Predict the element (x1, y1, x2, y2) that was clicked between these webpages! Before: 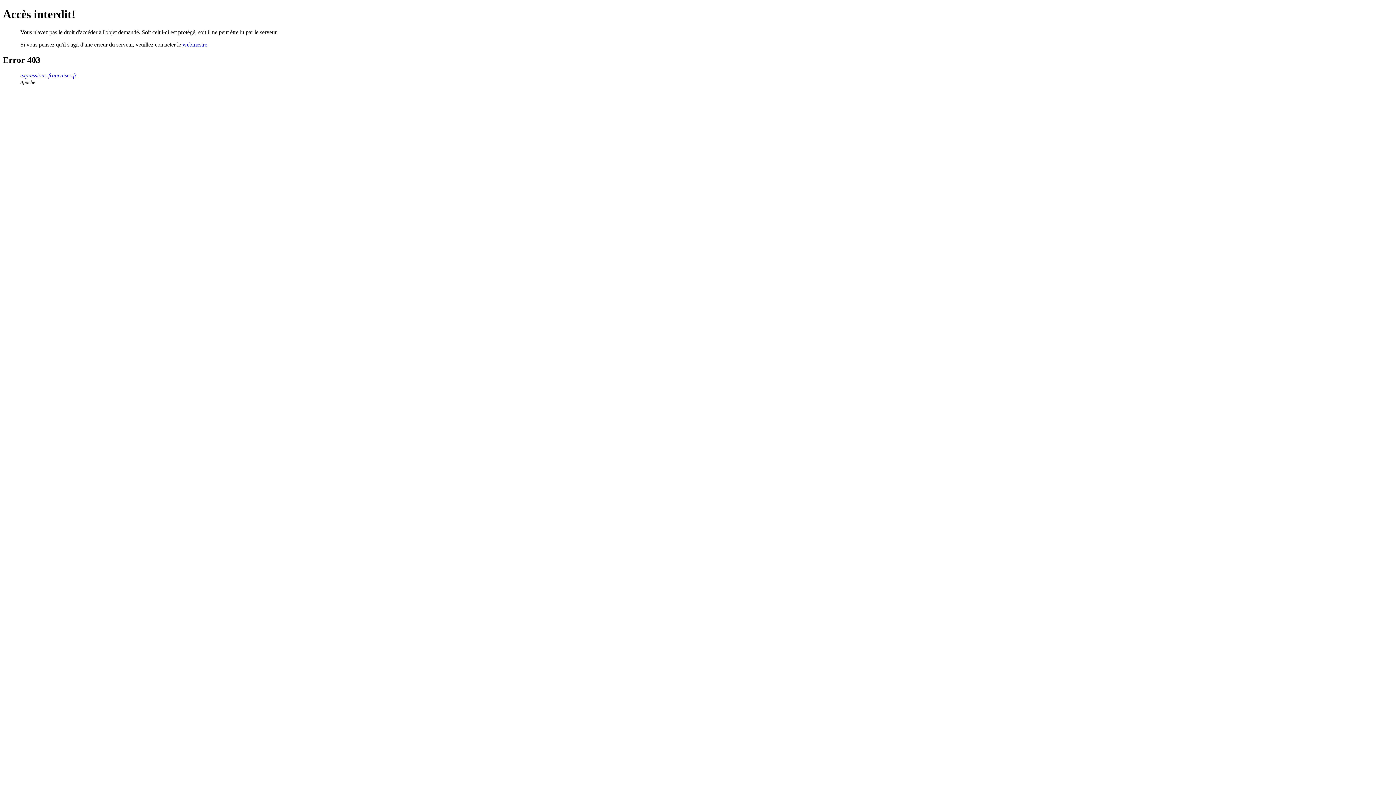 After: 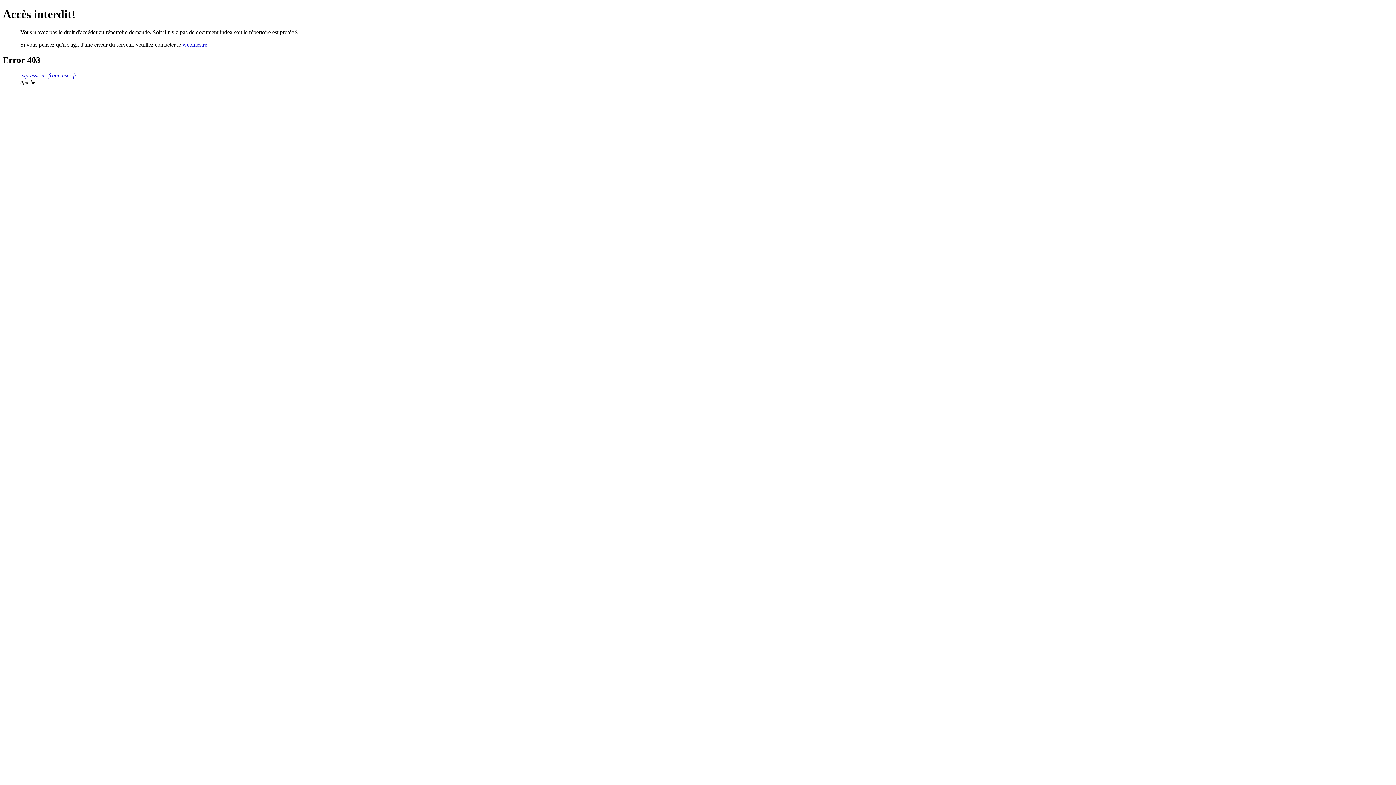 Action: bbox: (20, 72, 76, 78) label: expressions-francaises.fr